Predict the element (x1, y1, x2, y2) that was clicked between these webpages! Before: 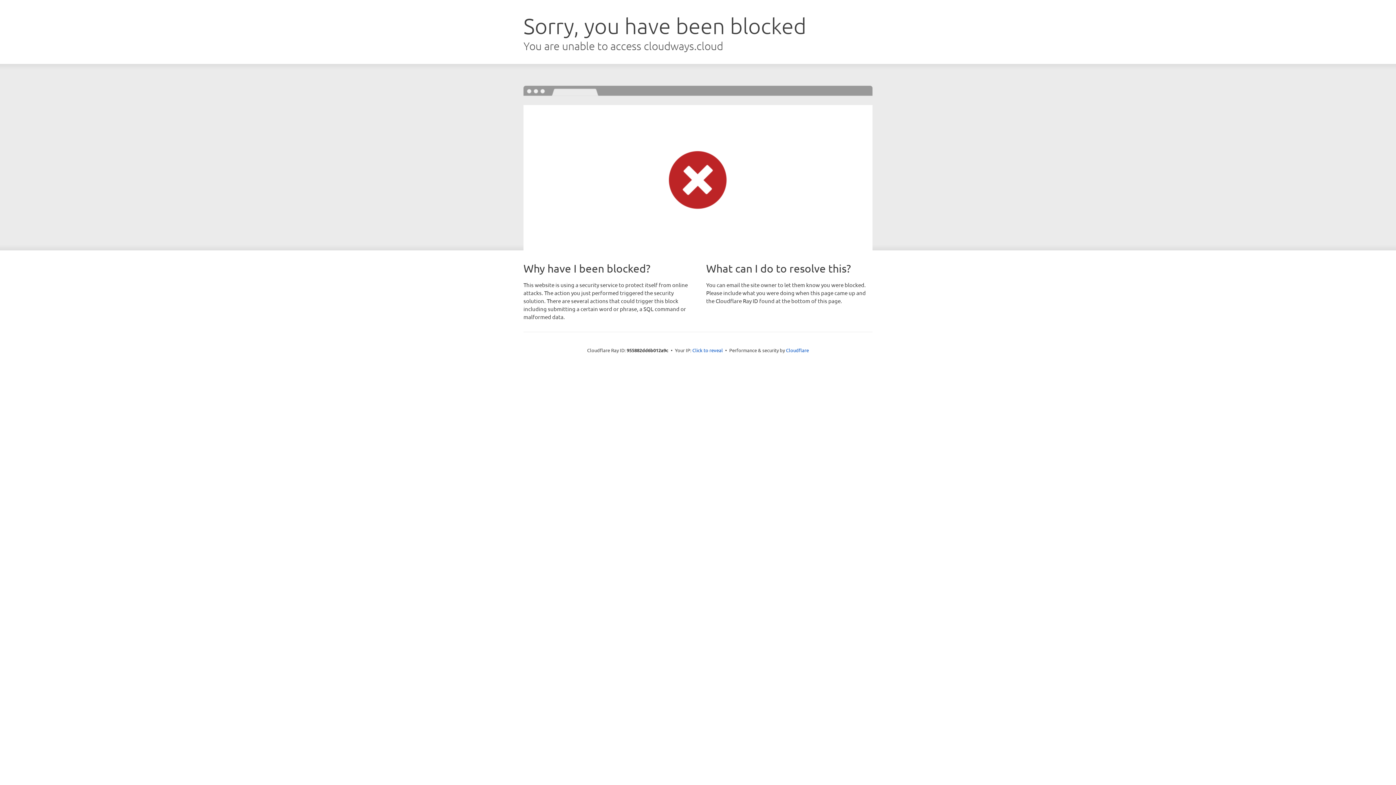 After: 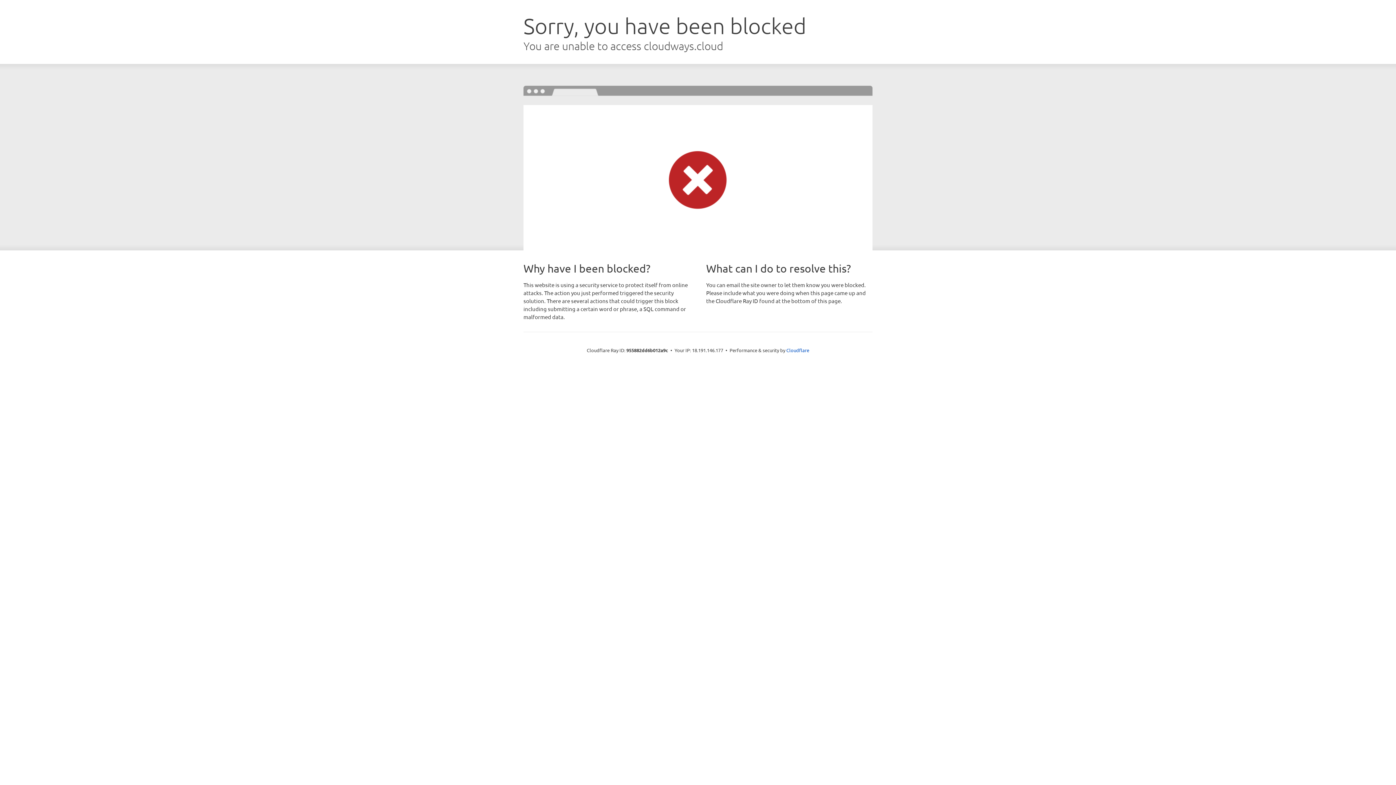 Action: bbox: (692, 346, 723, 353) label: Click to reveal